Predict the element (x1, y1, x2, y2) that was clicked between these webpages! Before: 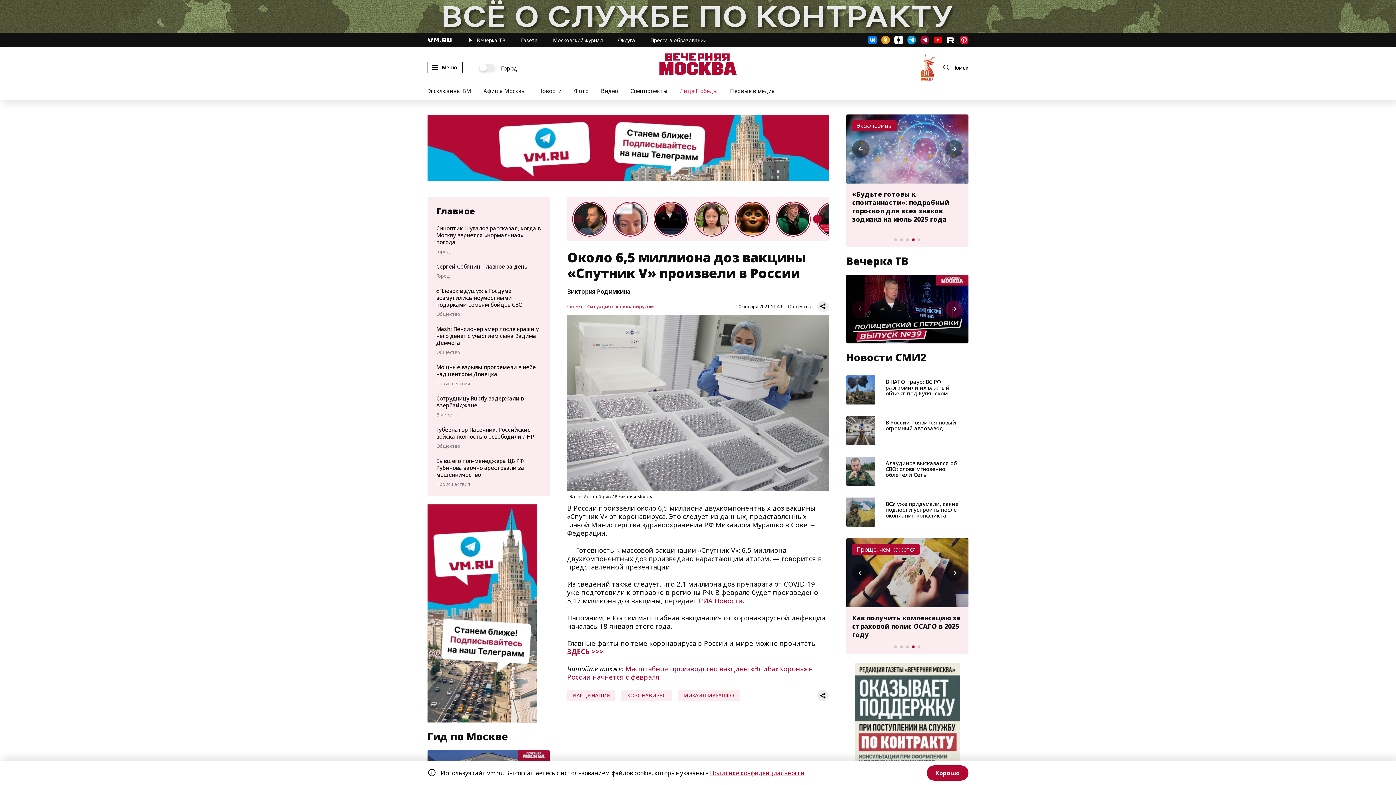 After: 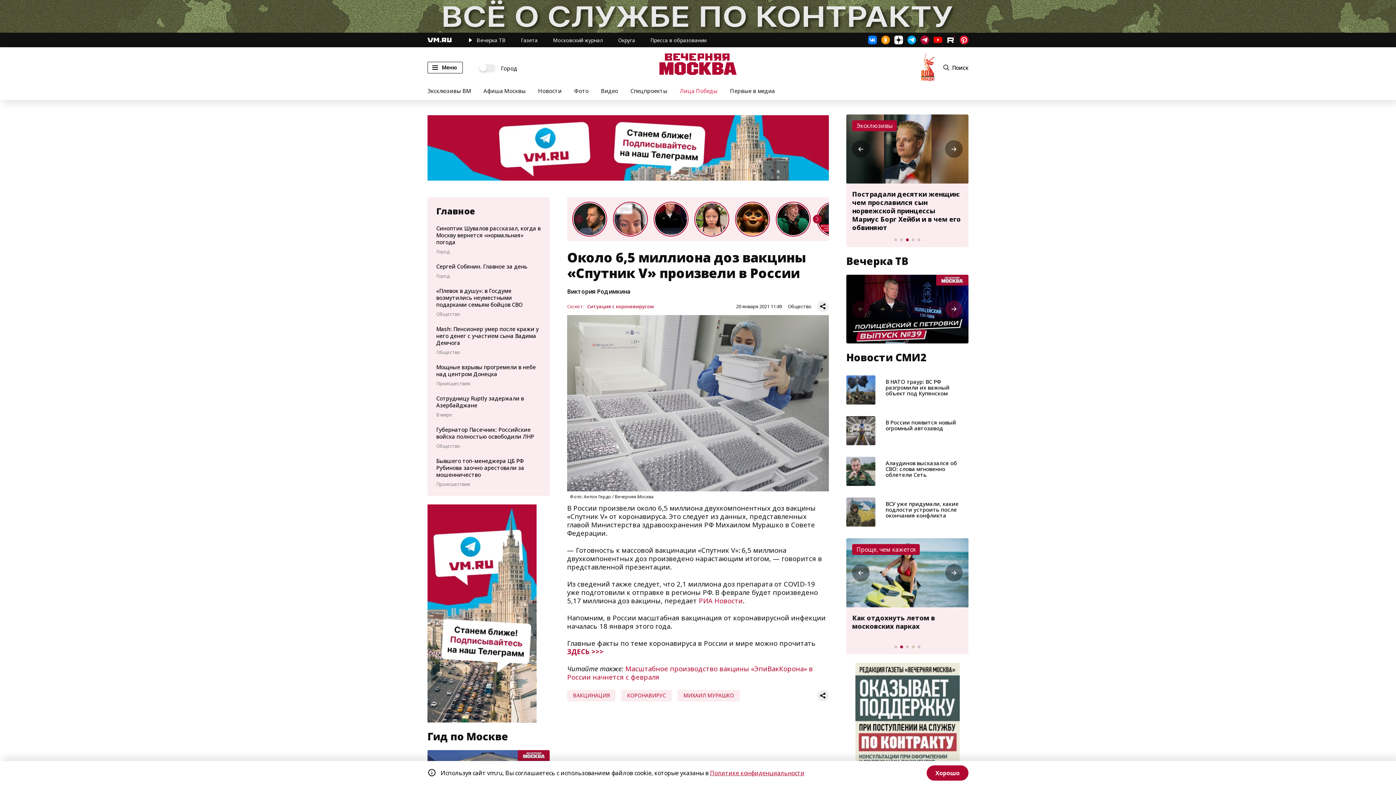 Action: label: Go to slide 4 bbox: (912, 645, 914, 648)